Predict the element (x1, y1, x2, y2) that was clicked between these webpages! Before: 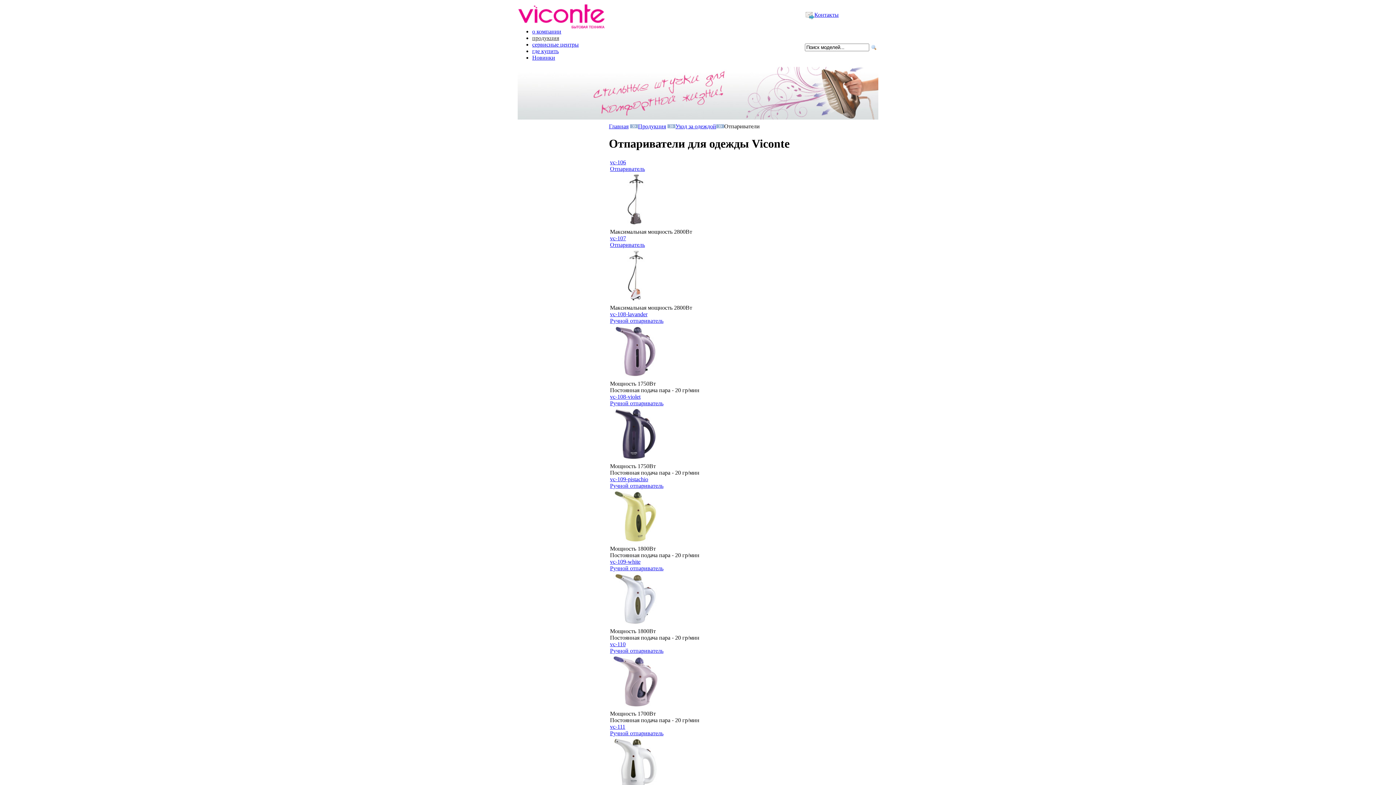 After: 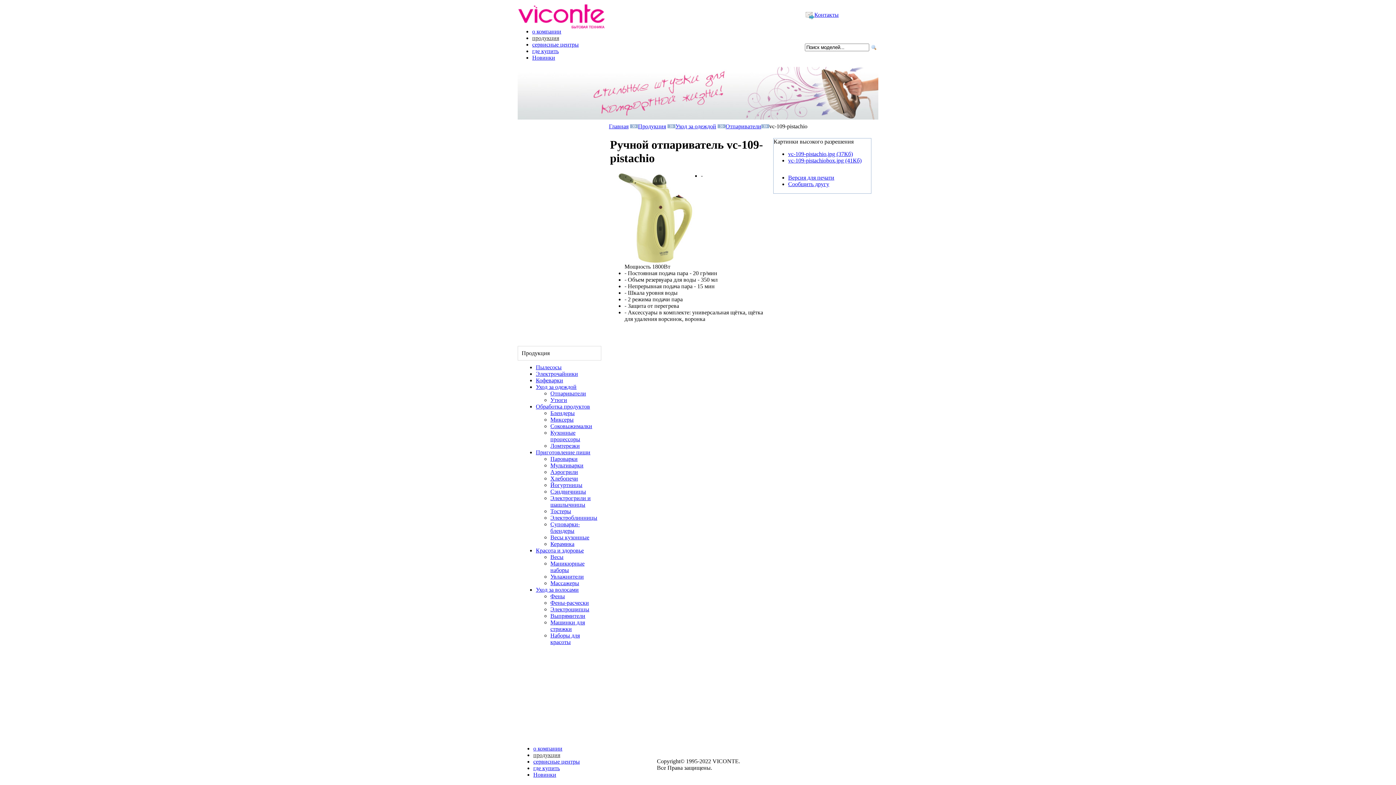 Action: bbox: (610, 537, 661, 543)